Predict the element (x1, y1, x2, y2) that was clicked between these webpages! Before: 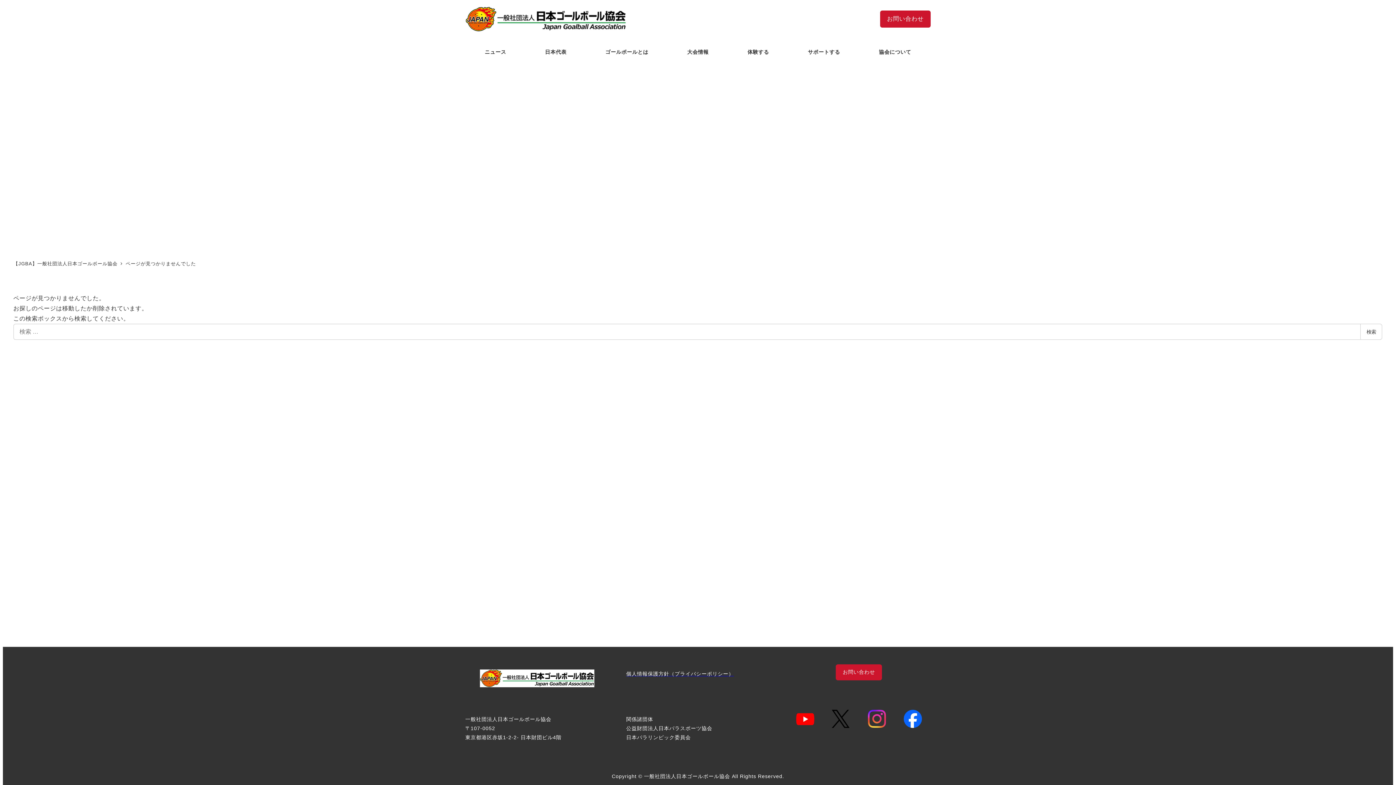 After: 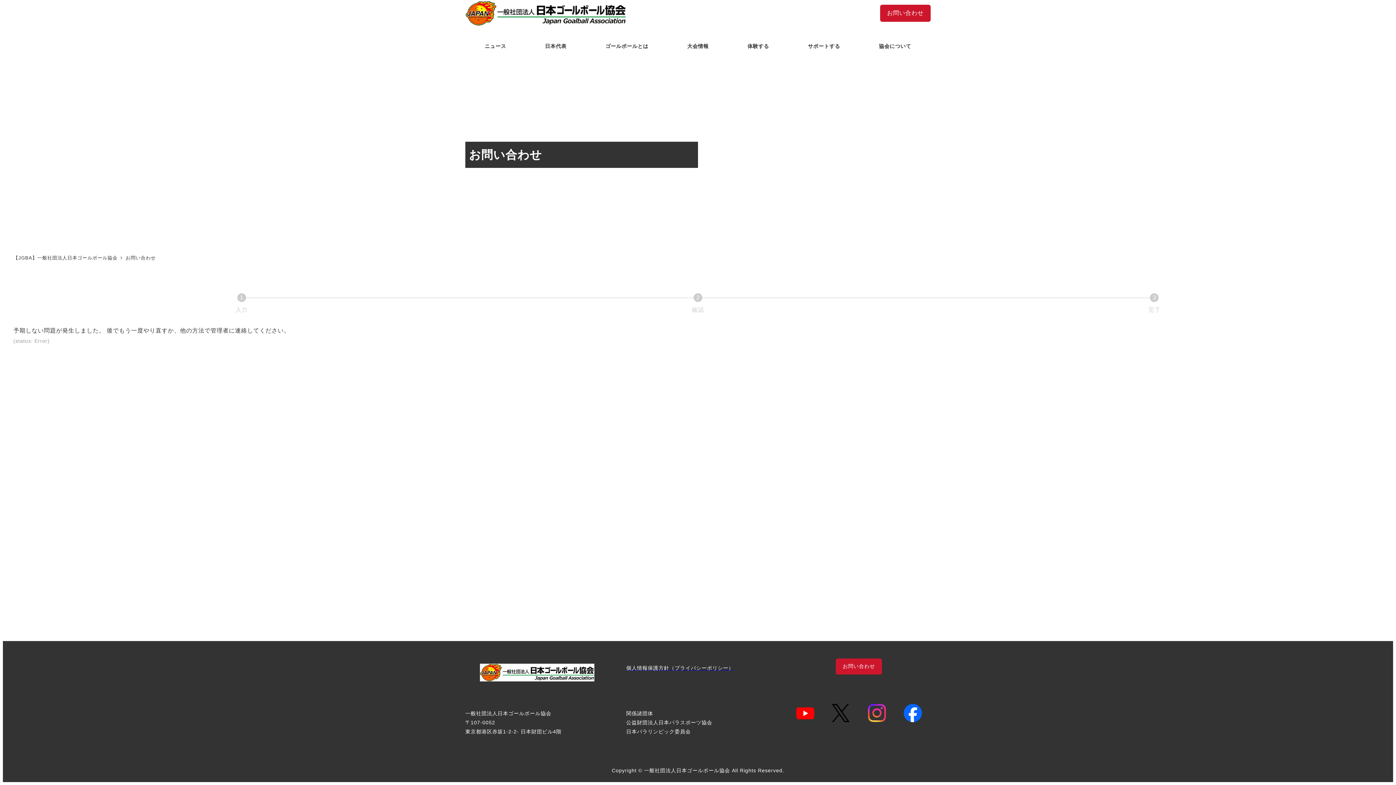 Action: bbox: (836, 664, 882, 680) label: お問い合わせ